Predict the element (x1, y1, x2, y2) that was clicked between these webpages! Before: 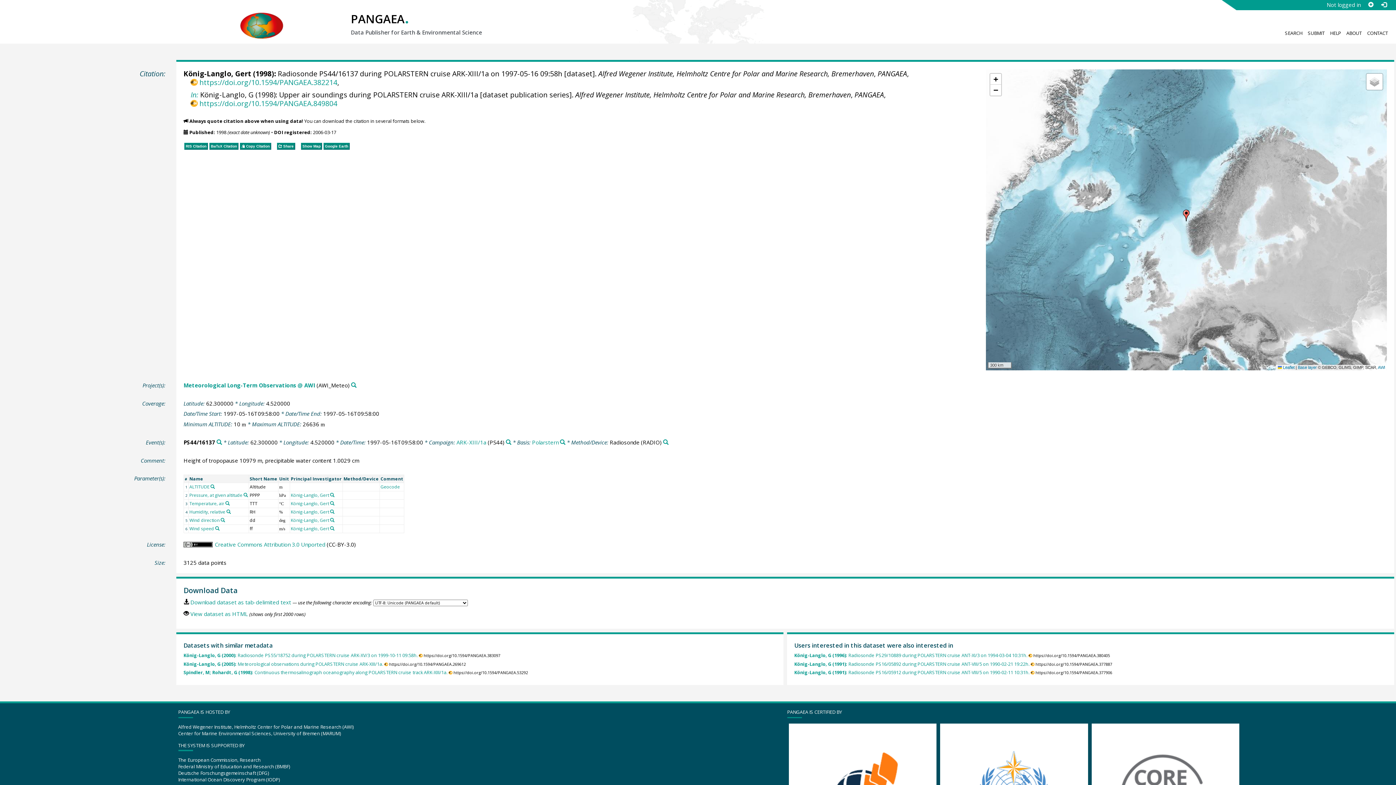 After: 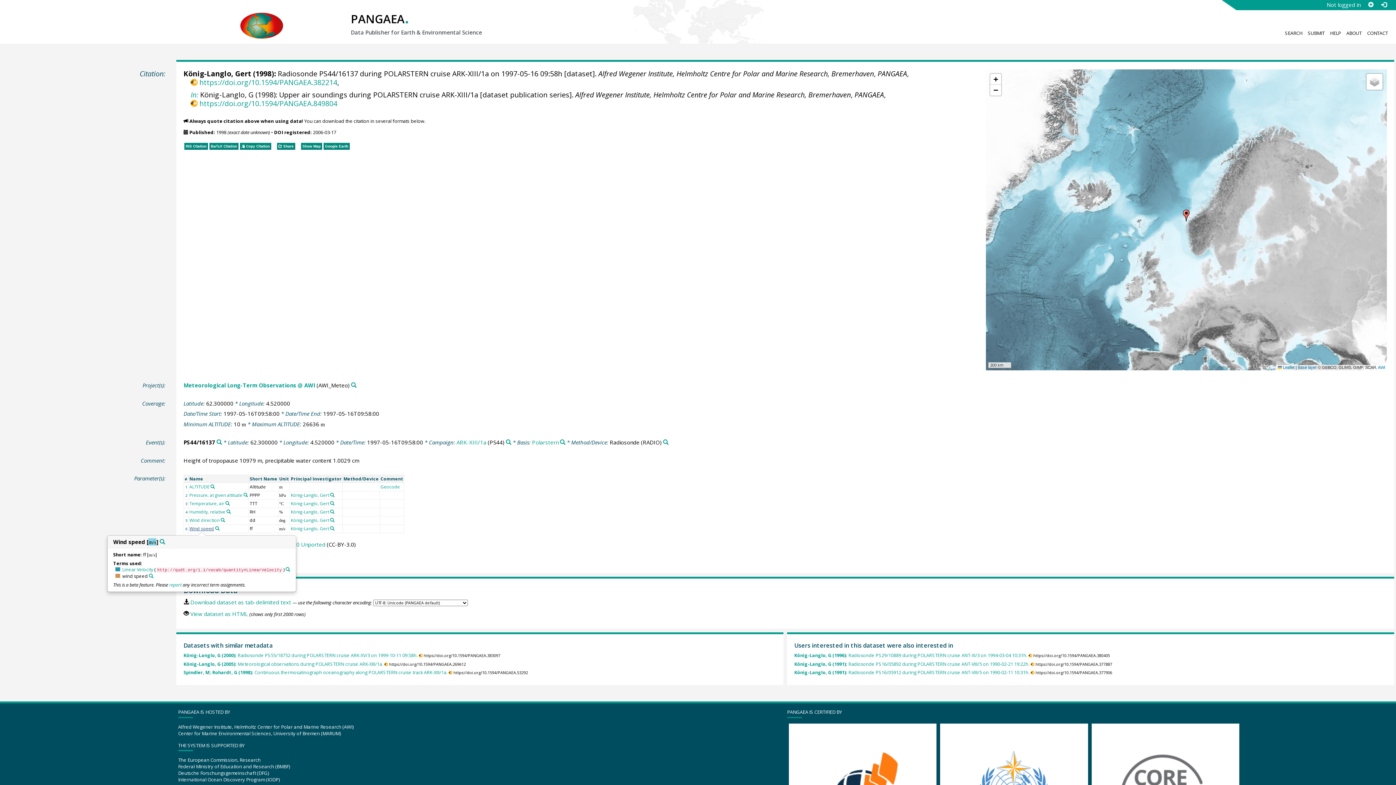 Action: label: Wind speed bbox: (189, 525, 214, 532)